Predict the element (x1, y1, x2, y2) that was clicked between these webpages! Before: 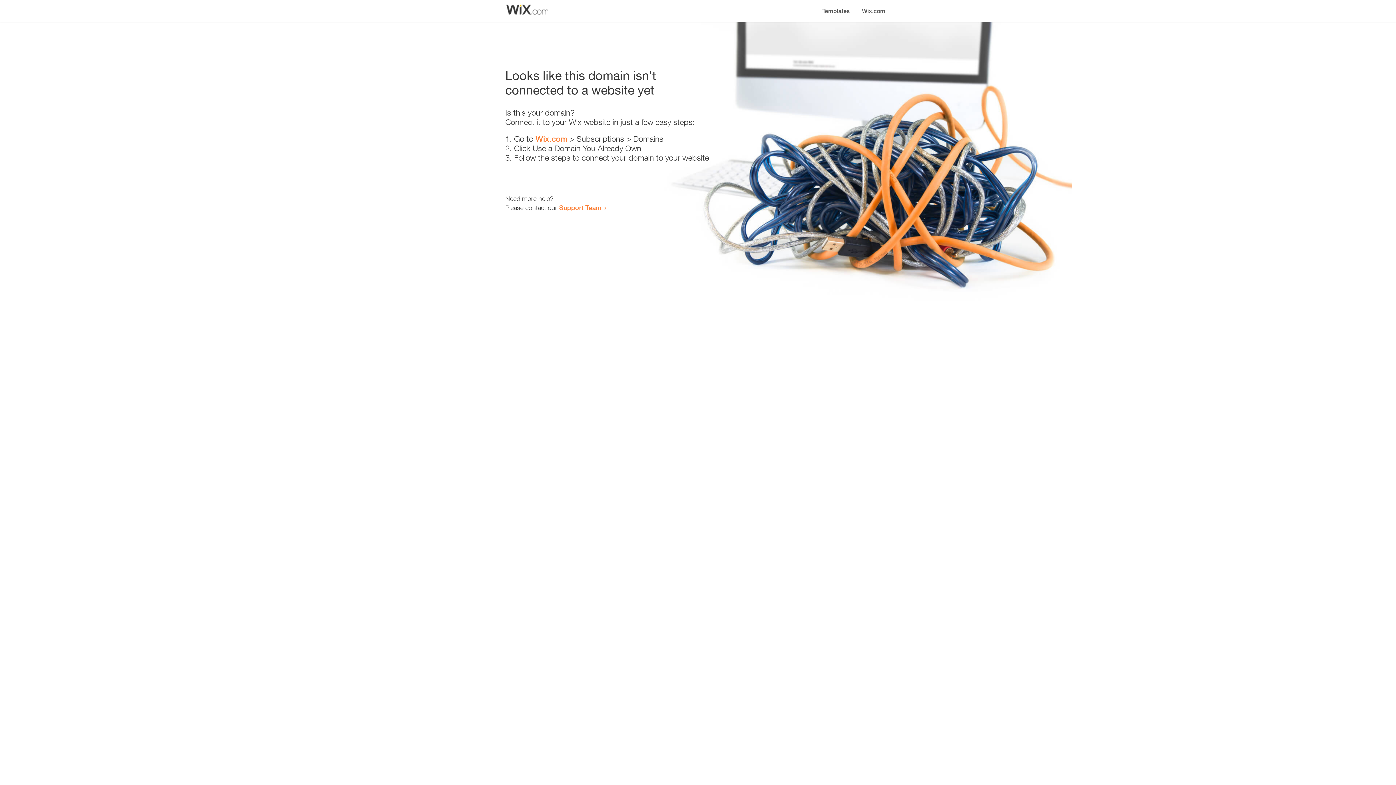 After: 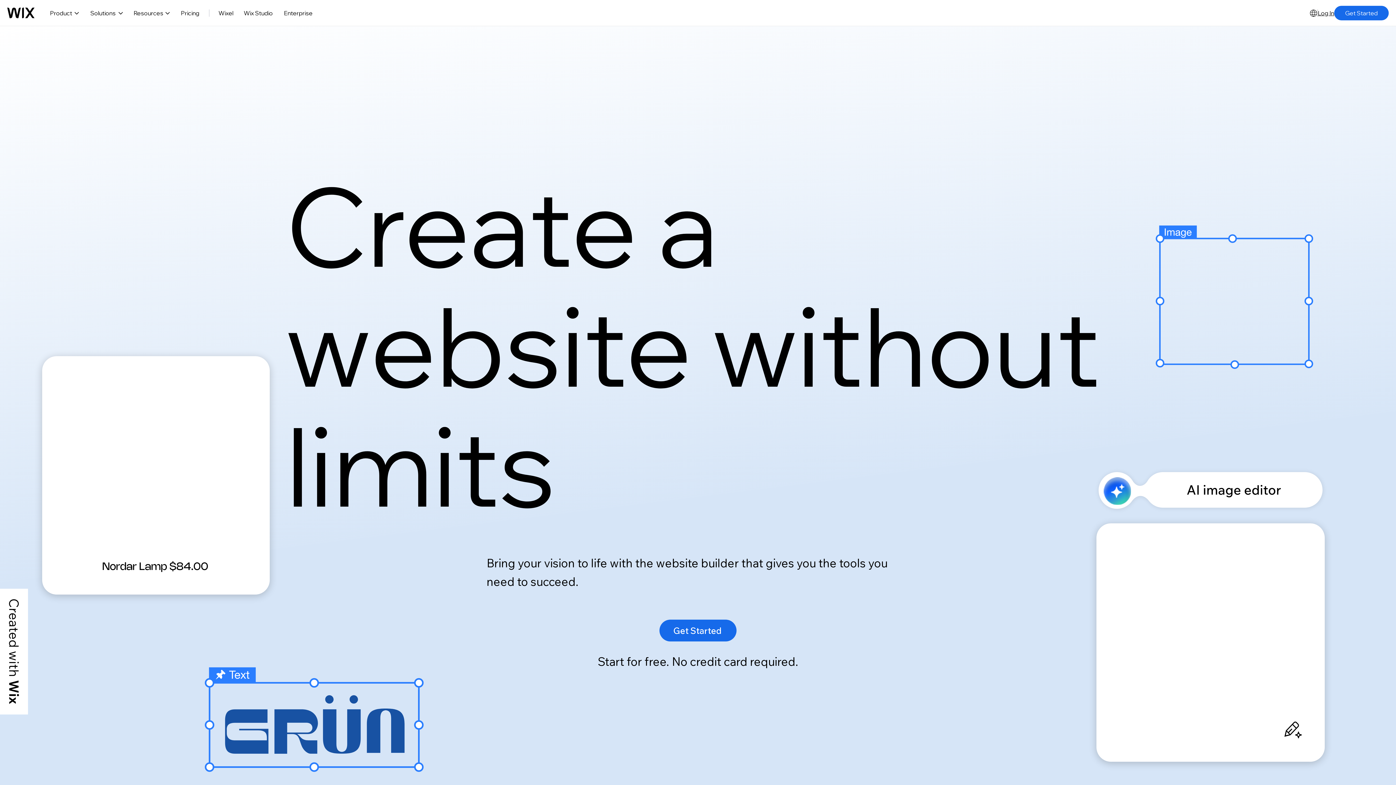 Action: label: Wix.com bbox: (856, 0, 890, 14)